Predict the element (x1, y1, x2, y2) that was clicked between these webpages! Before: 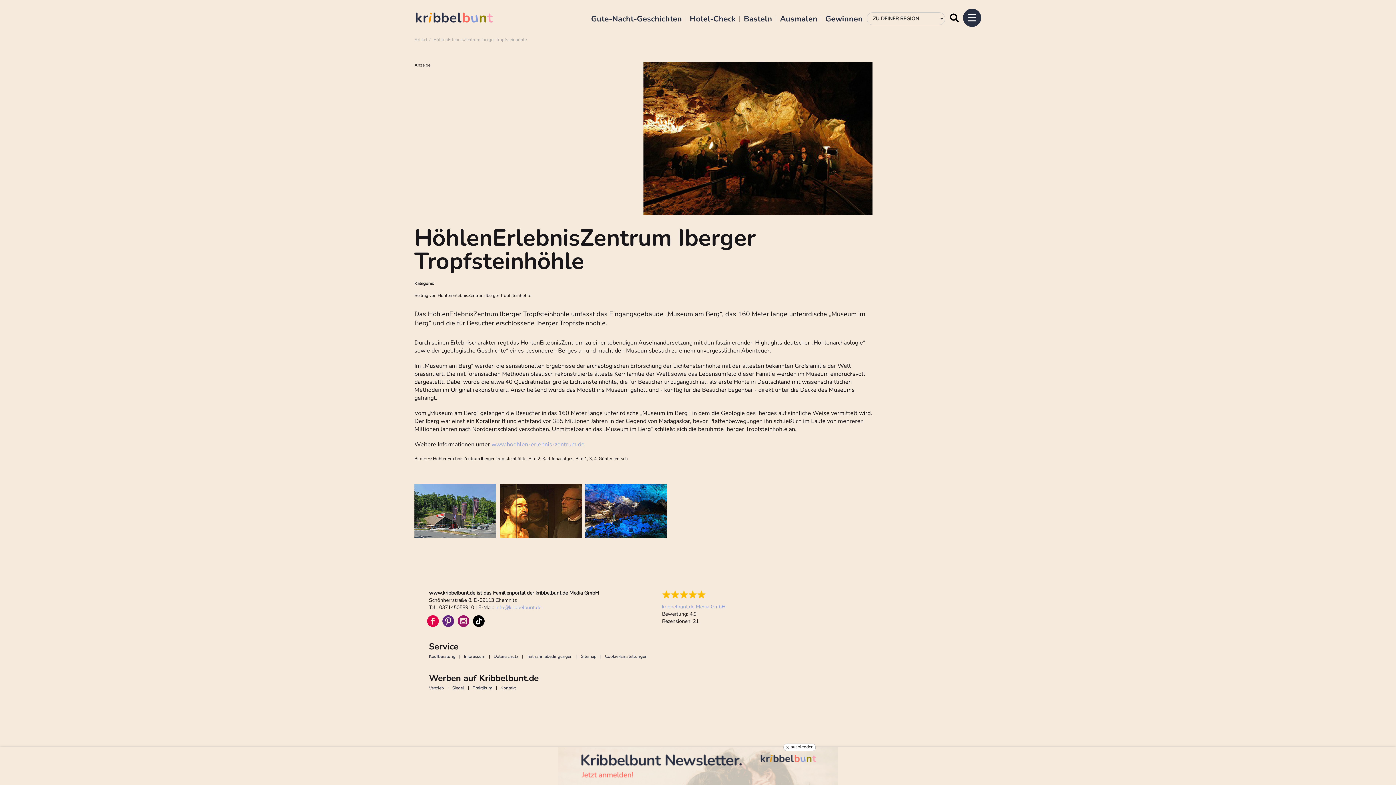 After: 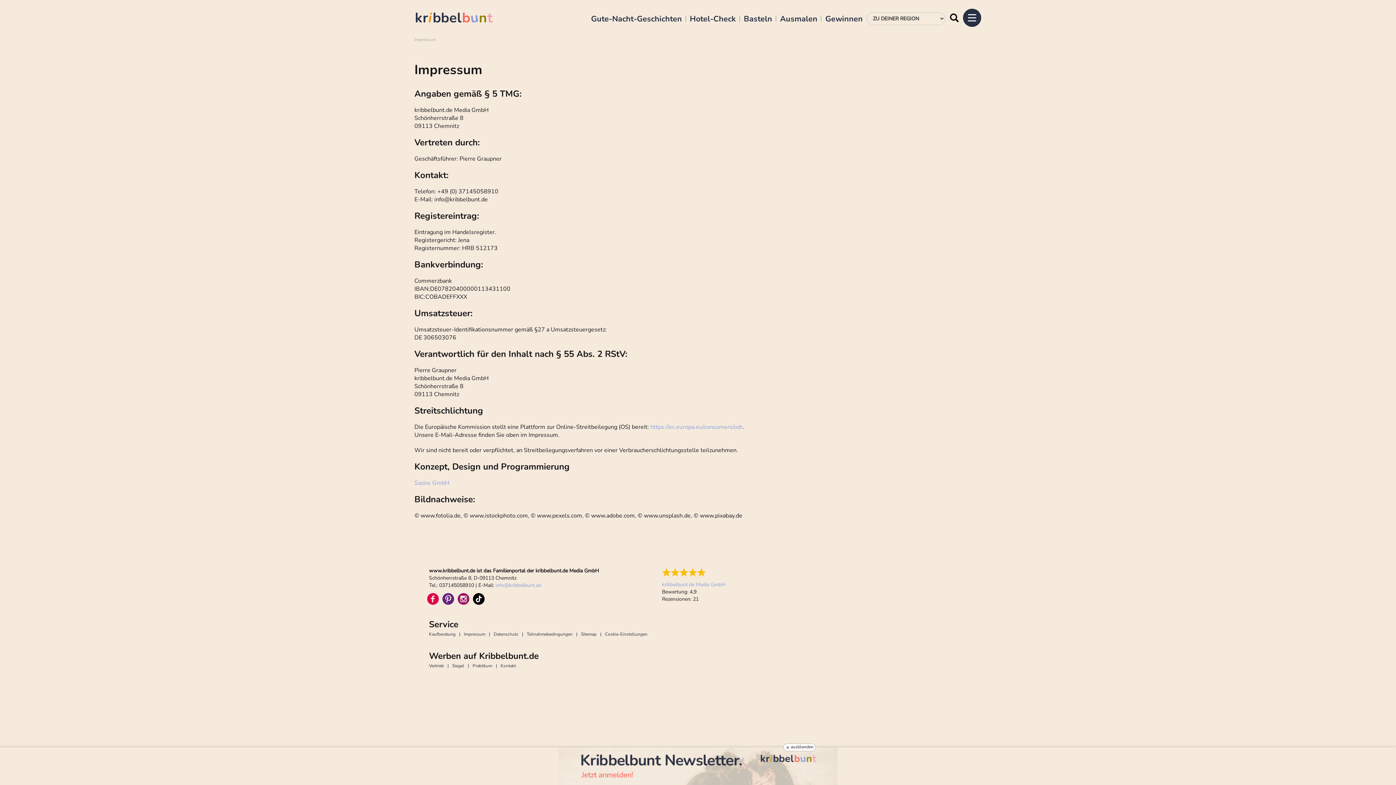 Action: label: Impressum bbox: (464, 652, 485, 661)